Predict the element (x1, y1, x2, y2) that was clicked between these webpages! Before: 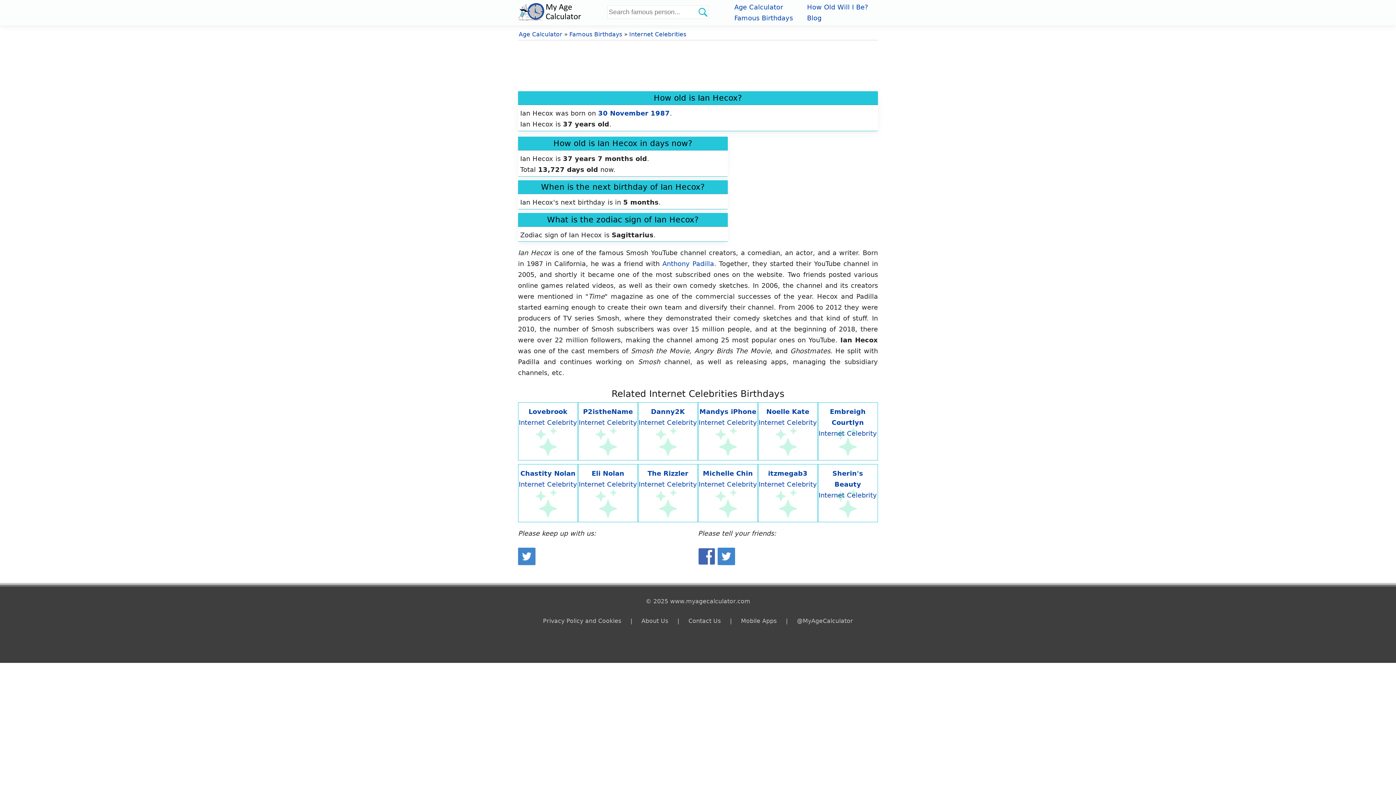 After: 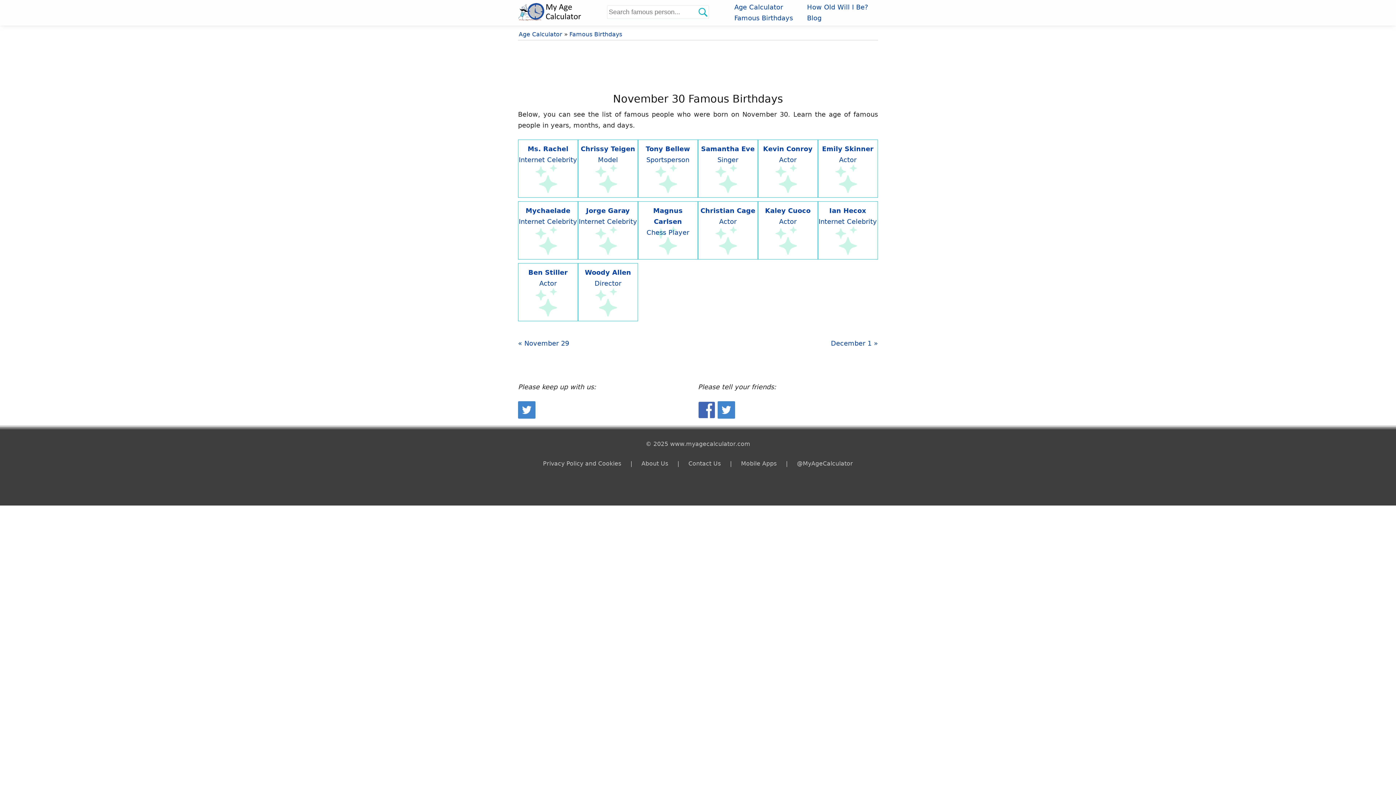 Action: bbox: (598, 109, 670, 117) label: 30 November 1987